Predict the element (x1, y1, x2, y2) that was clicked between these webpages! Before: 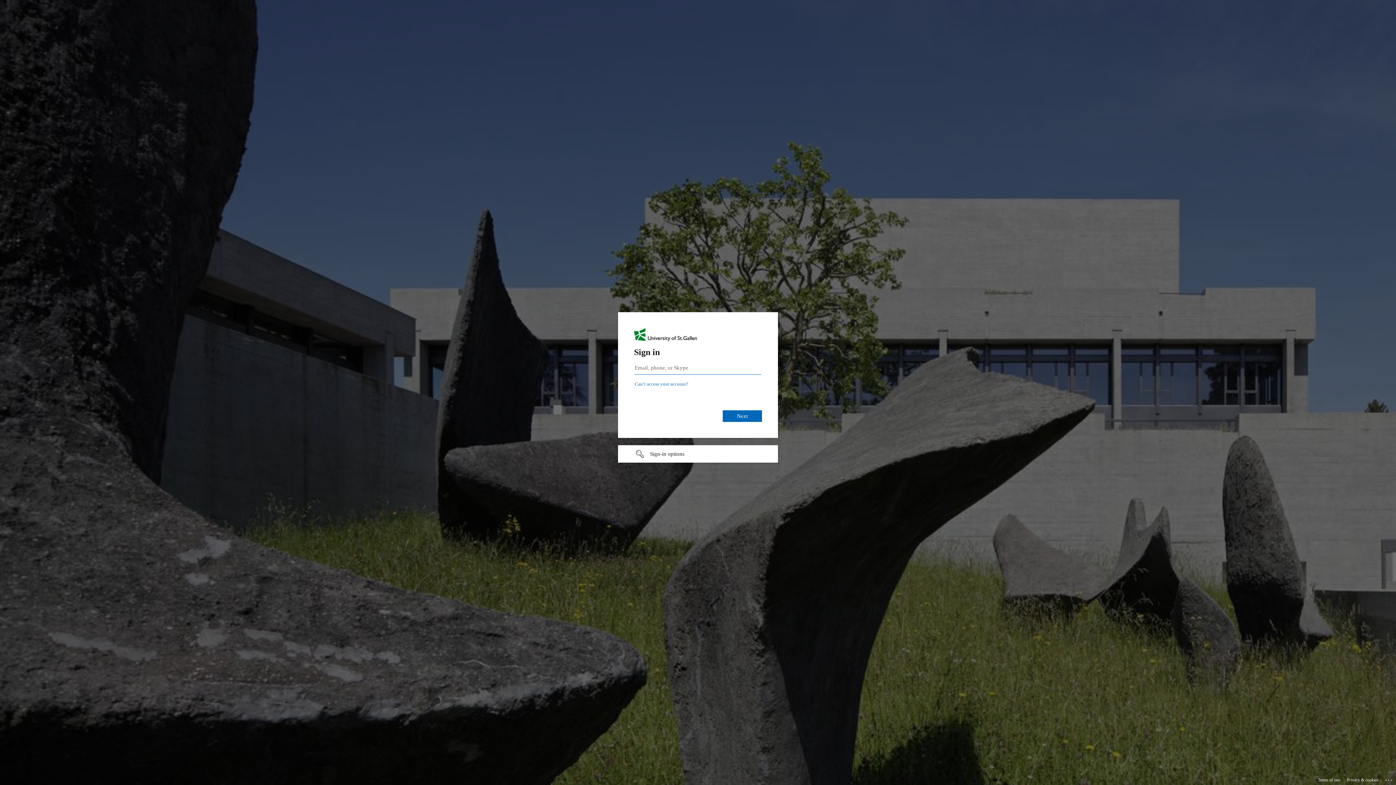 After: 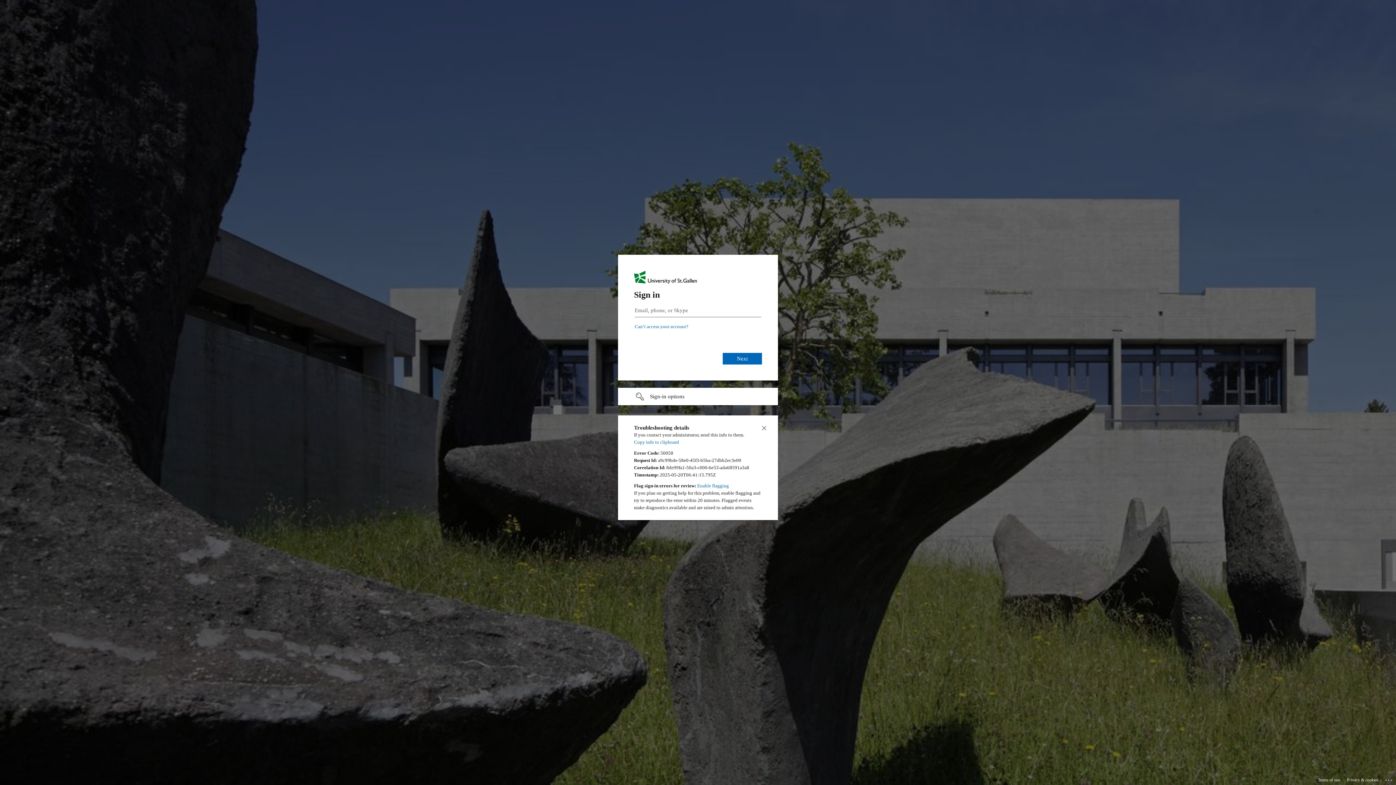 Action: label: Click here for troubleshooting information bbox: (1385, 775, 1393, 783)